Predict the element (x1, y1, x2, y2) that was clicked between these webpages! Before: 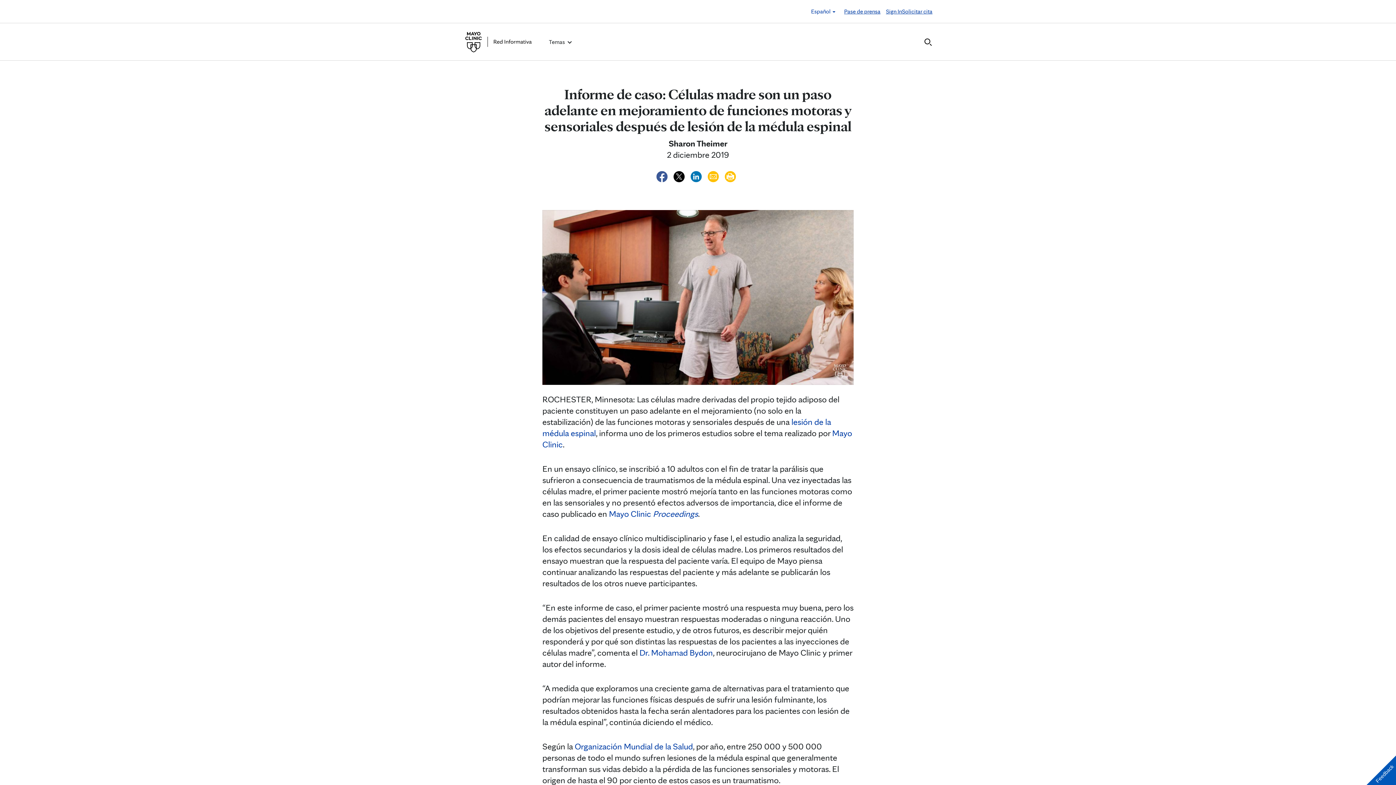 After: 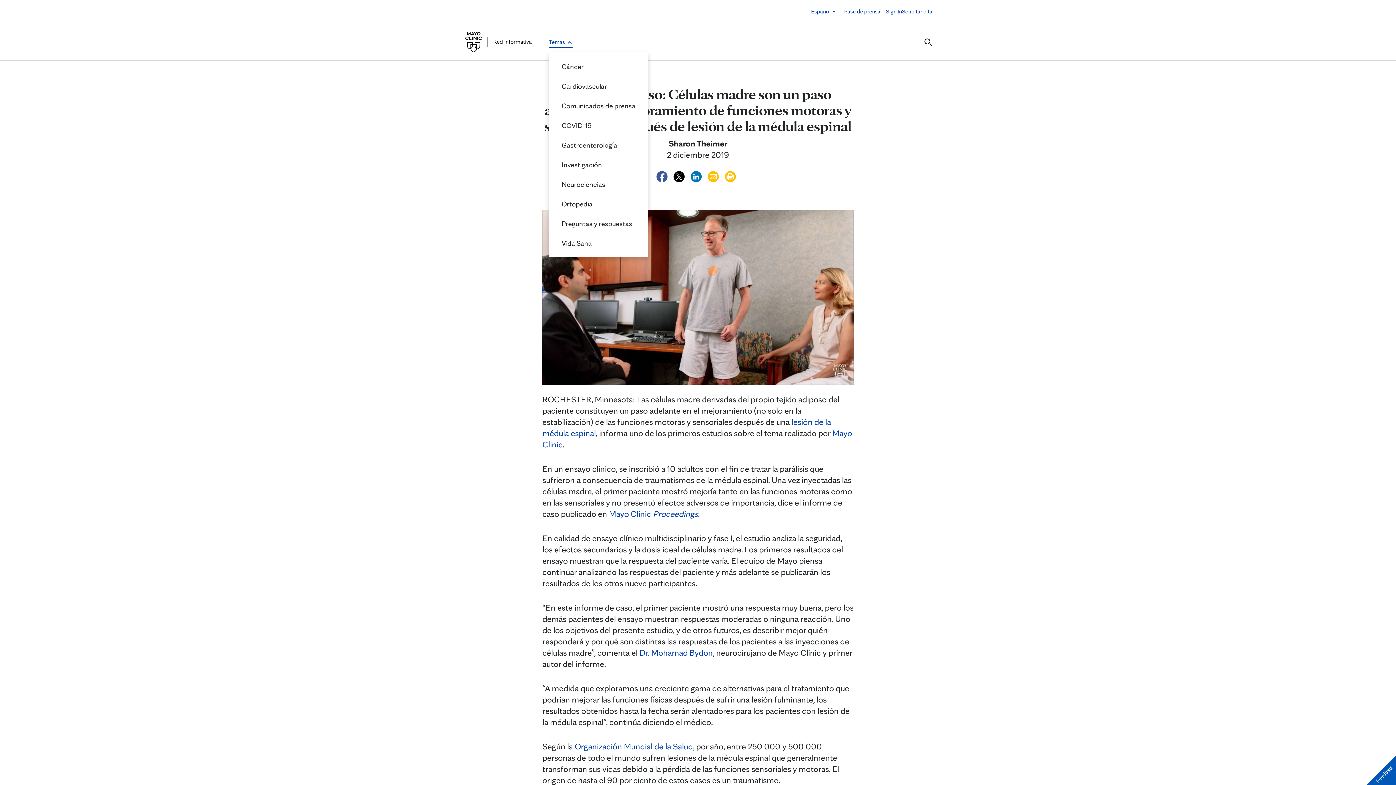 Action: label: Temas  bbox: (549, 37, 572, 46)